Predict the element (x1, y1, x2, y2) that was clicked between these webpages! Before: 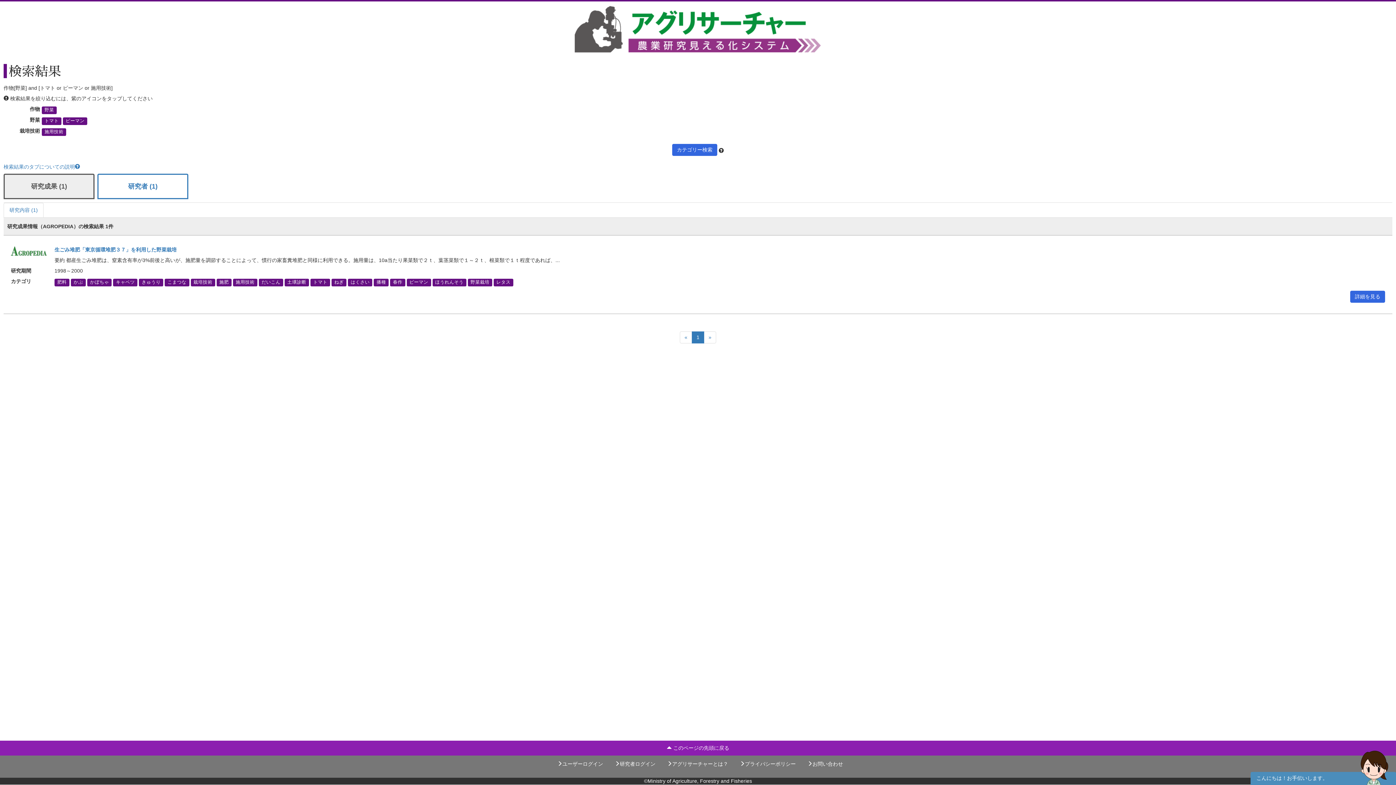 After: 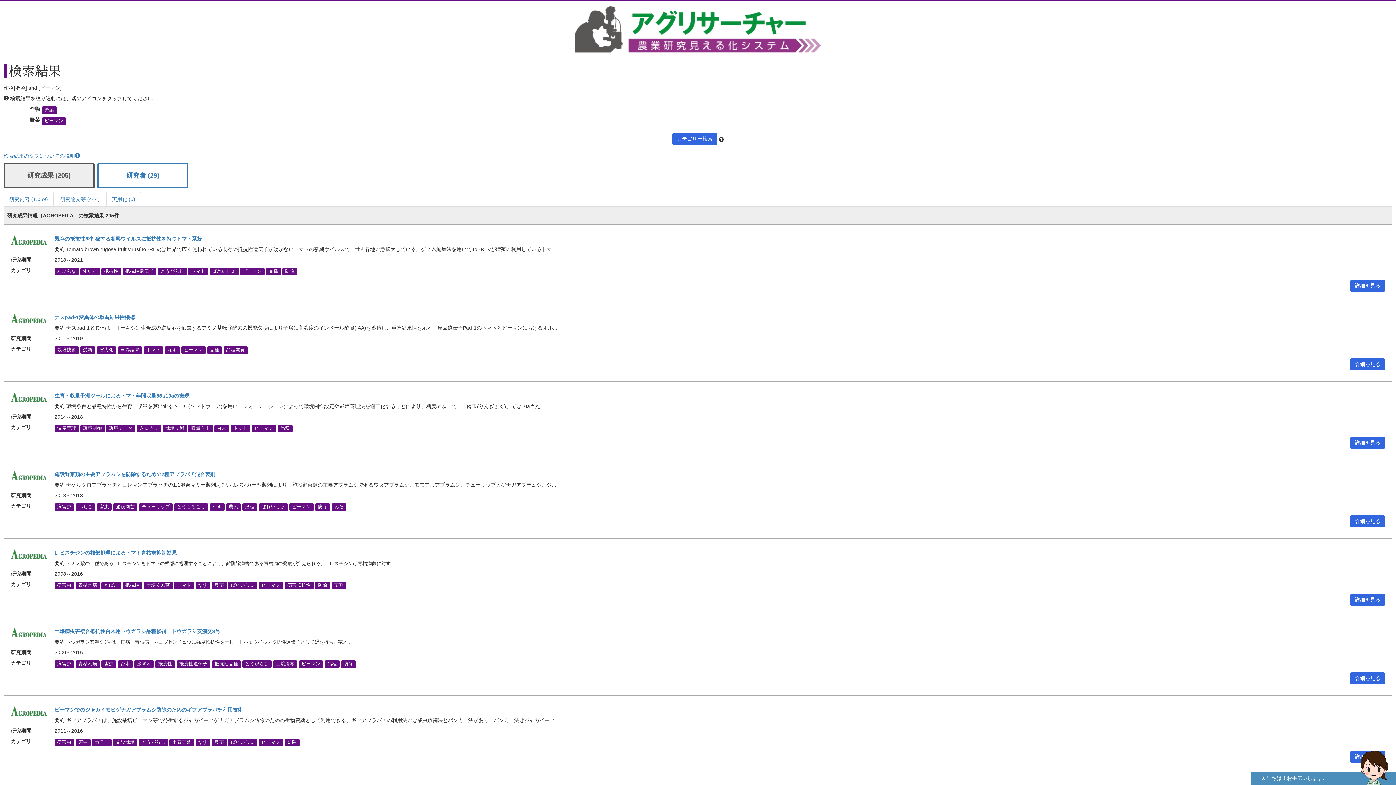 Action: label: ピーマン bbox: (62, 117, 87, 125)